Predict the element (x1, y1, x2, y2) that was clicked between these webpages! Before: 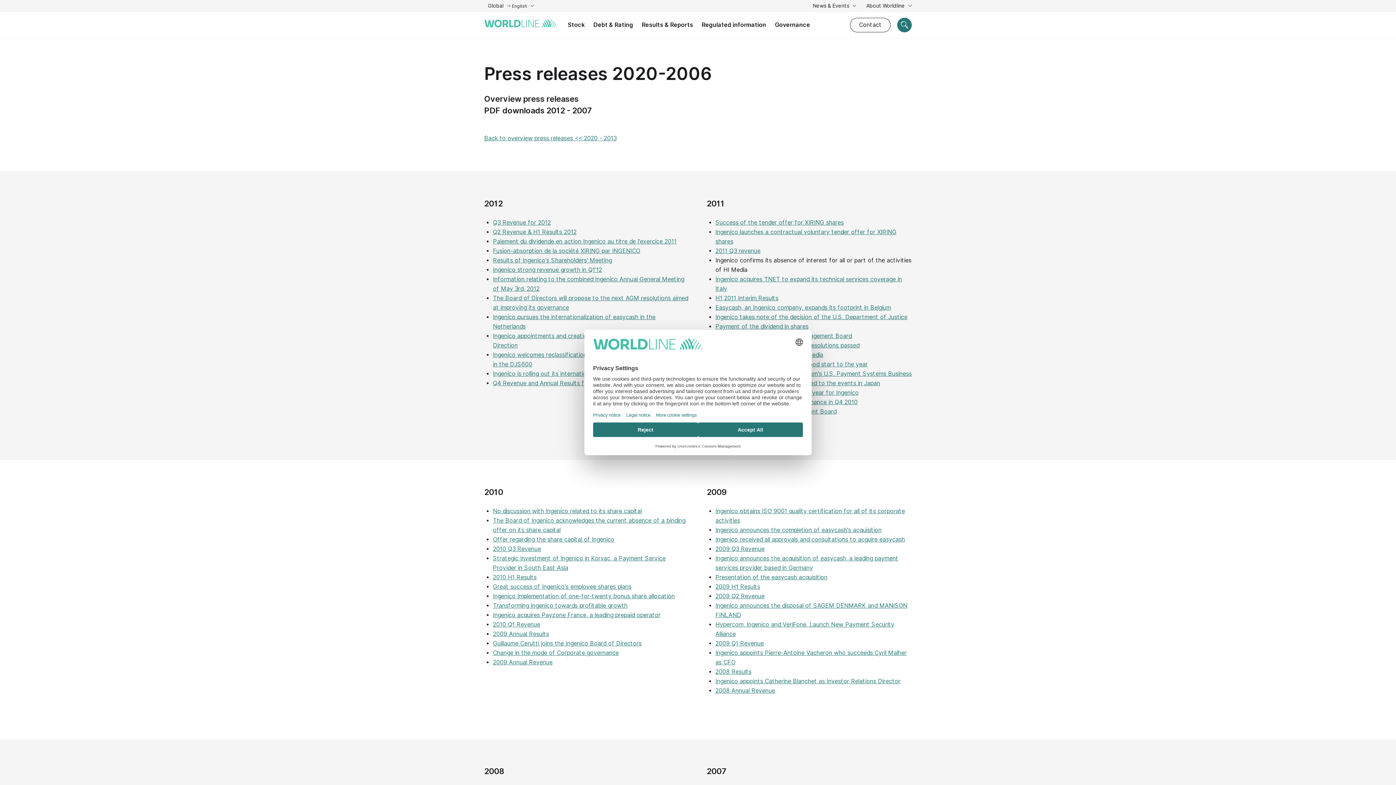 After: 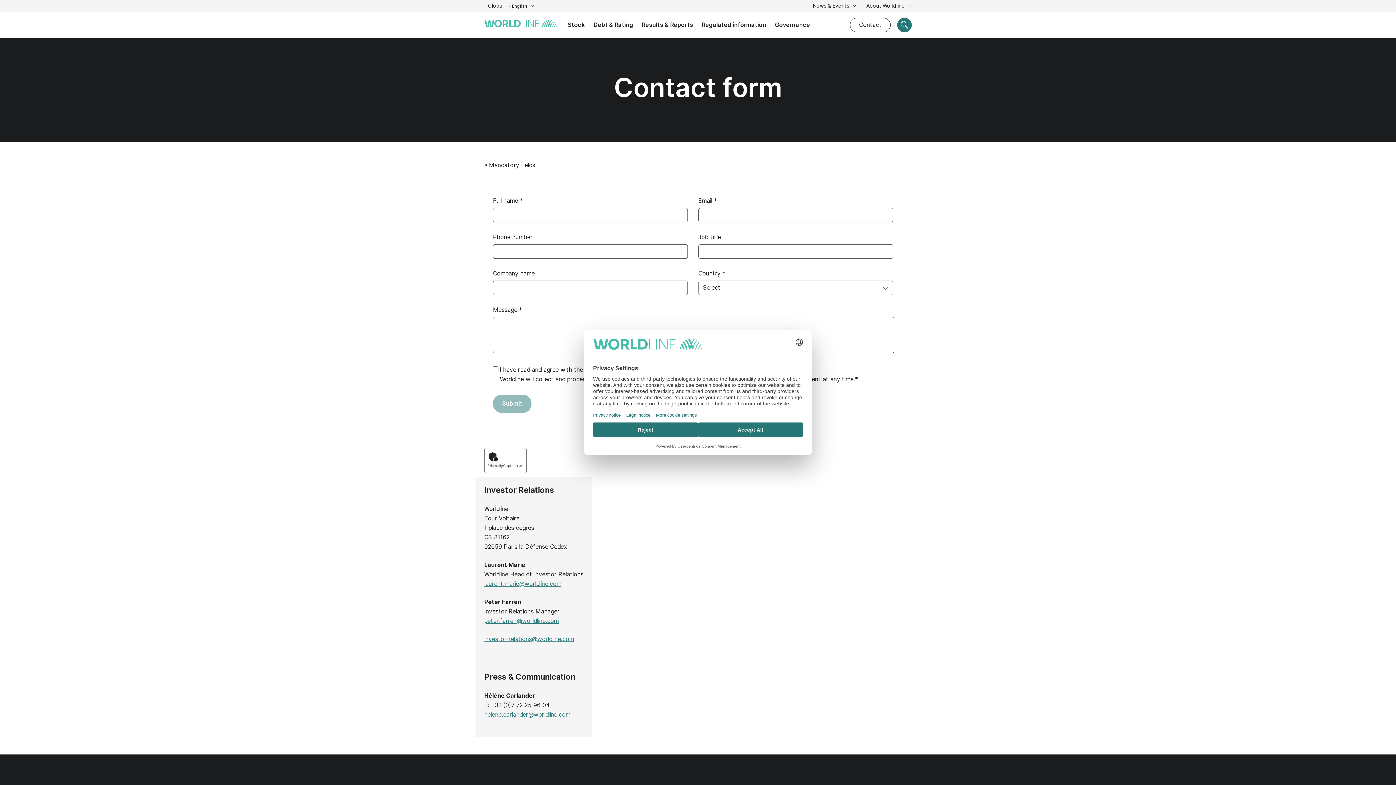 Action: bbox: (850, 17, 890, 32) label: Contact